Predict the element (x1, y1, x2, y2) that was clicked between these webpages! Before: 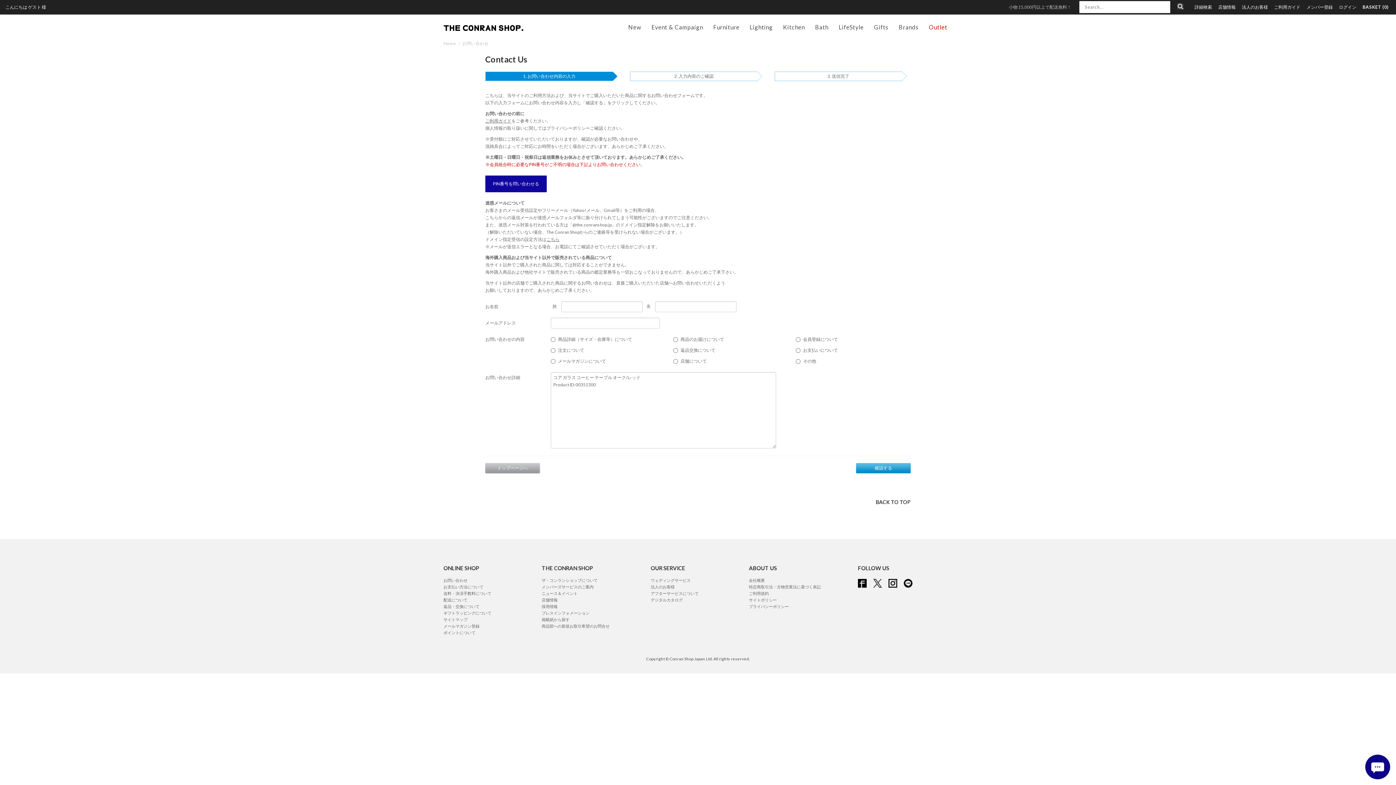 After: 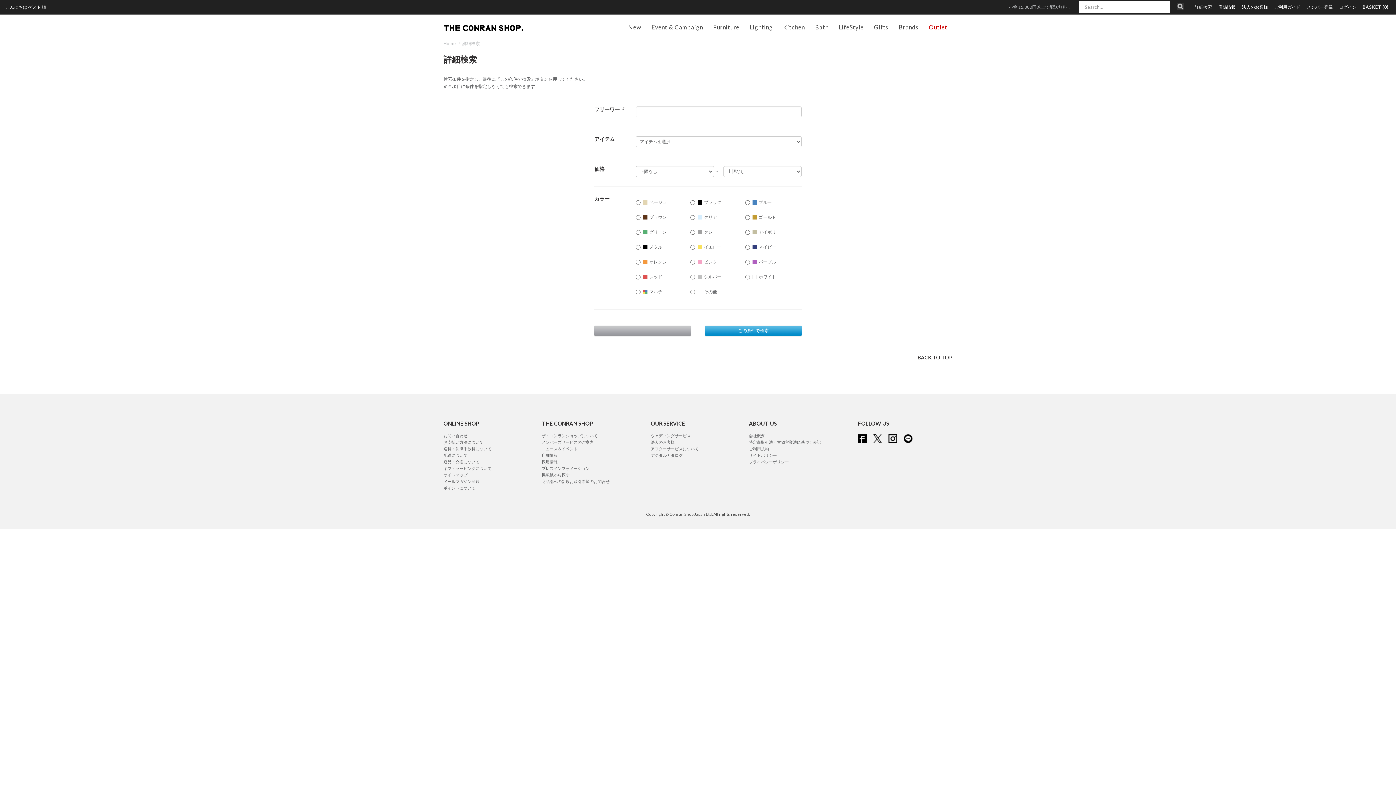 Action: bbox: (1194, 5, 1212, 9) label: 詳細検索